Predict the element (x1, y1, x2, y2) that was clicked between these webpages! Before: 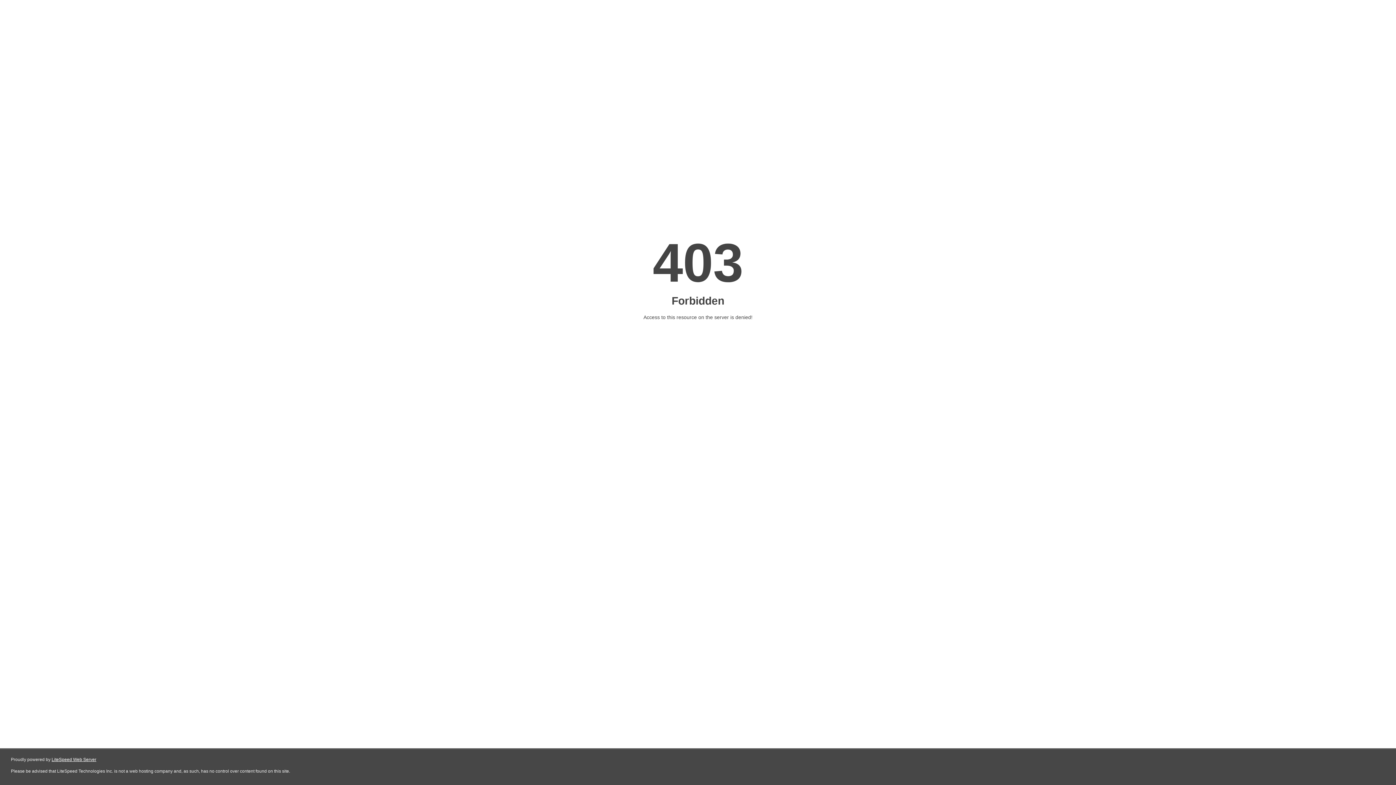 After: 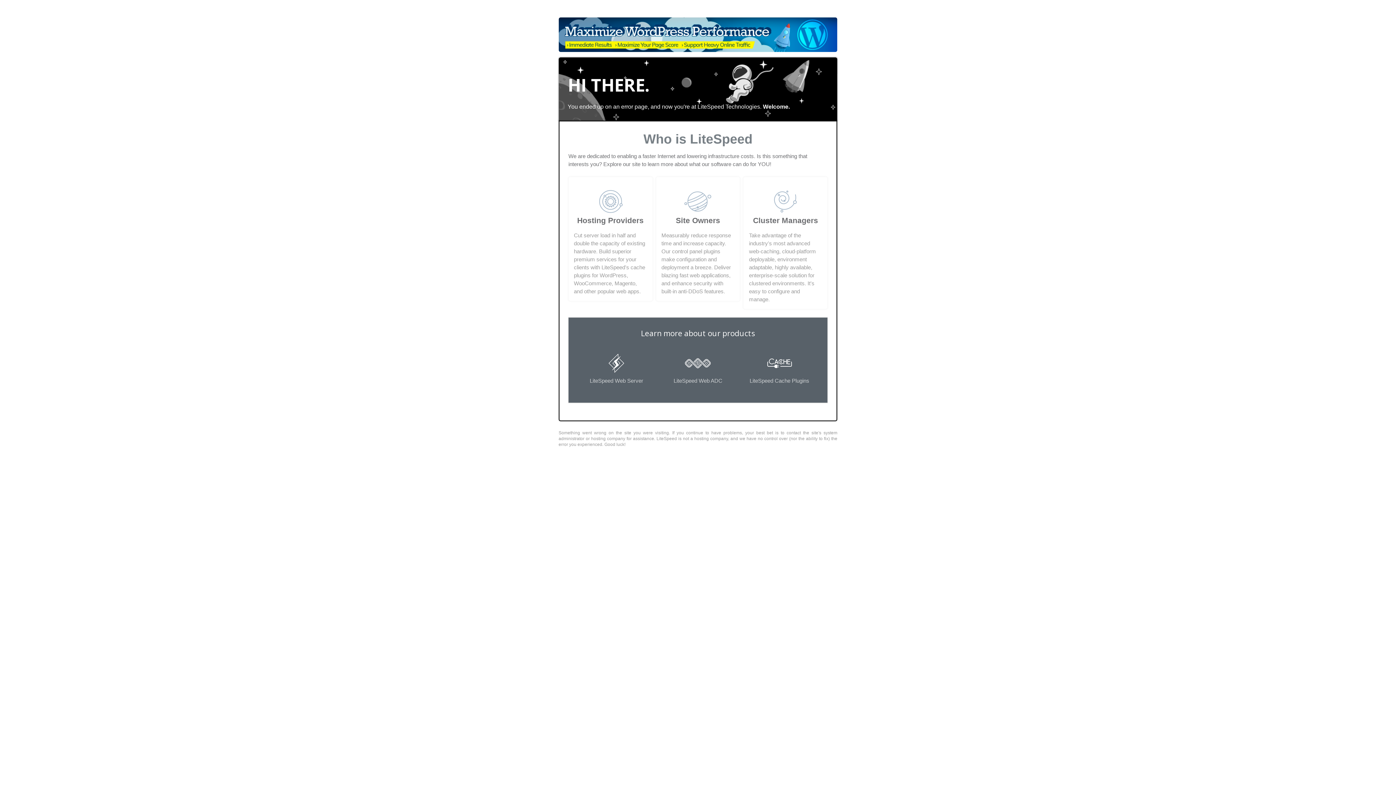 Action: label: LiteSpeed Web Server bbox: (51, 757, 96, 762)